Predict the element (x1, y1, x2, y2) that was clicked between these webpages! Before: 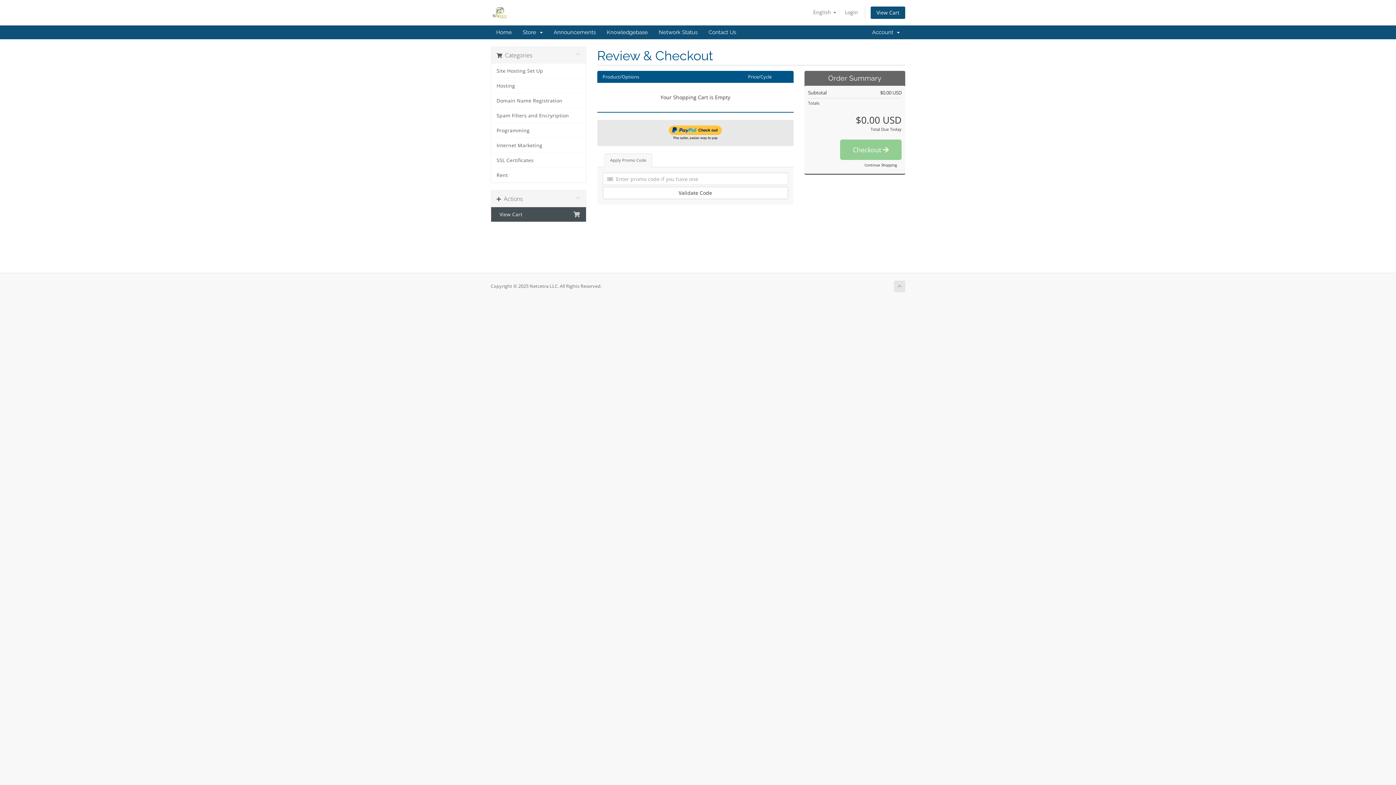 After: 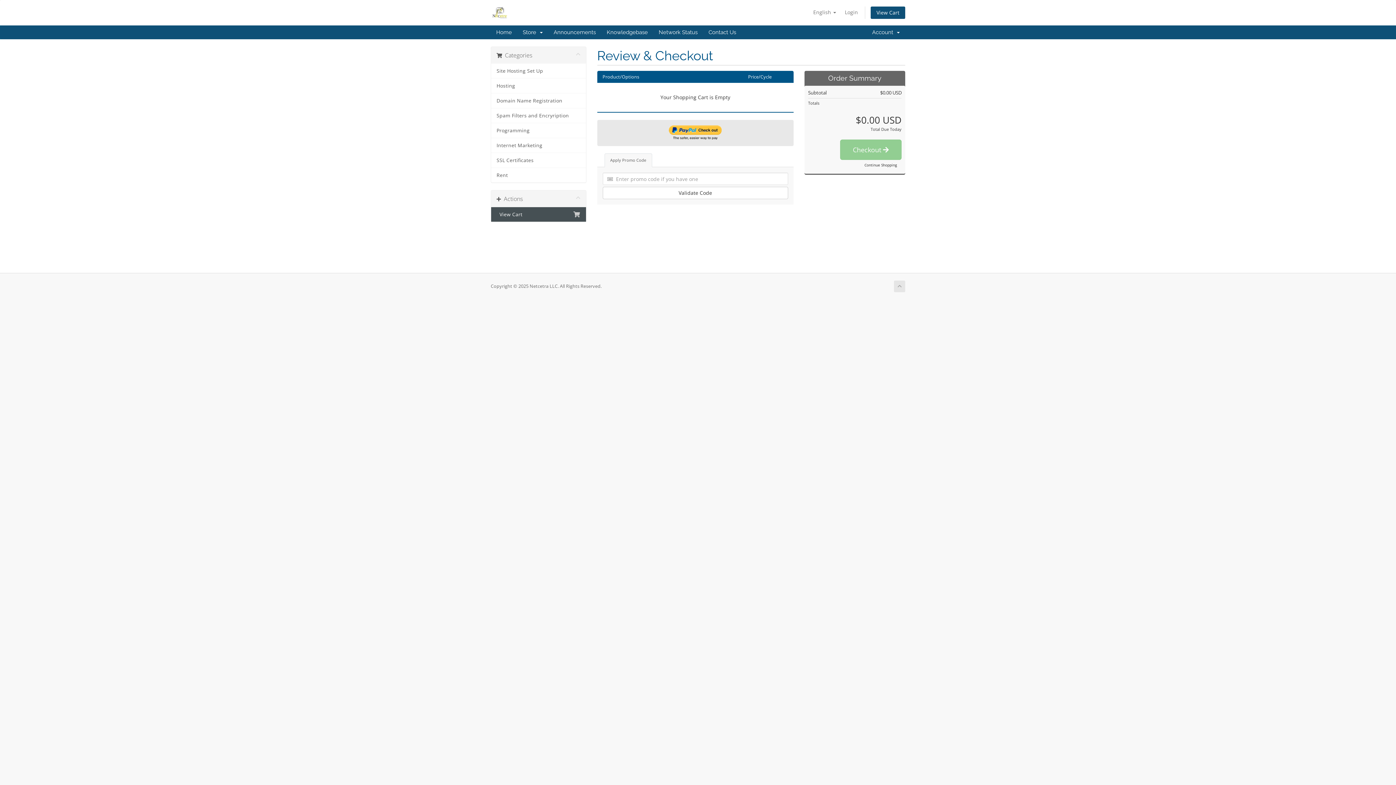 Action: bbox: (894, 280, 905, 292)